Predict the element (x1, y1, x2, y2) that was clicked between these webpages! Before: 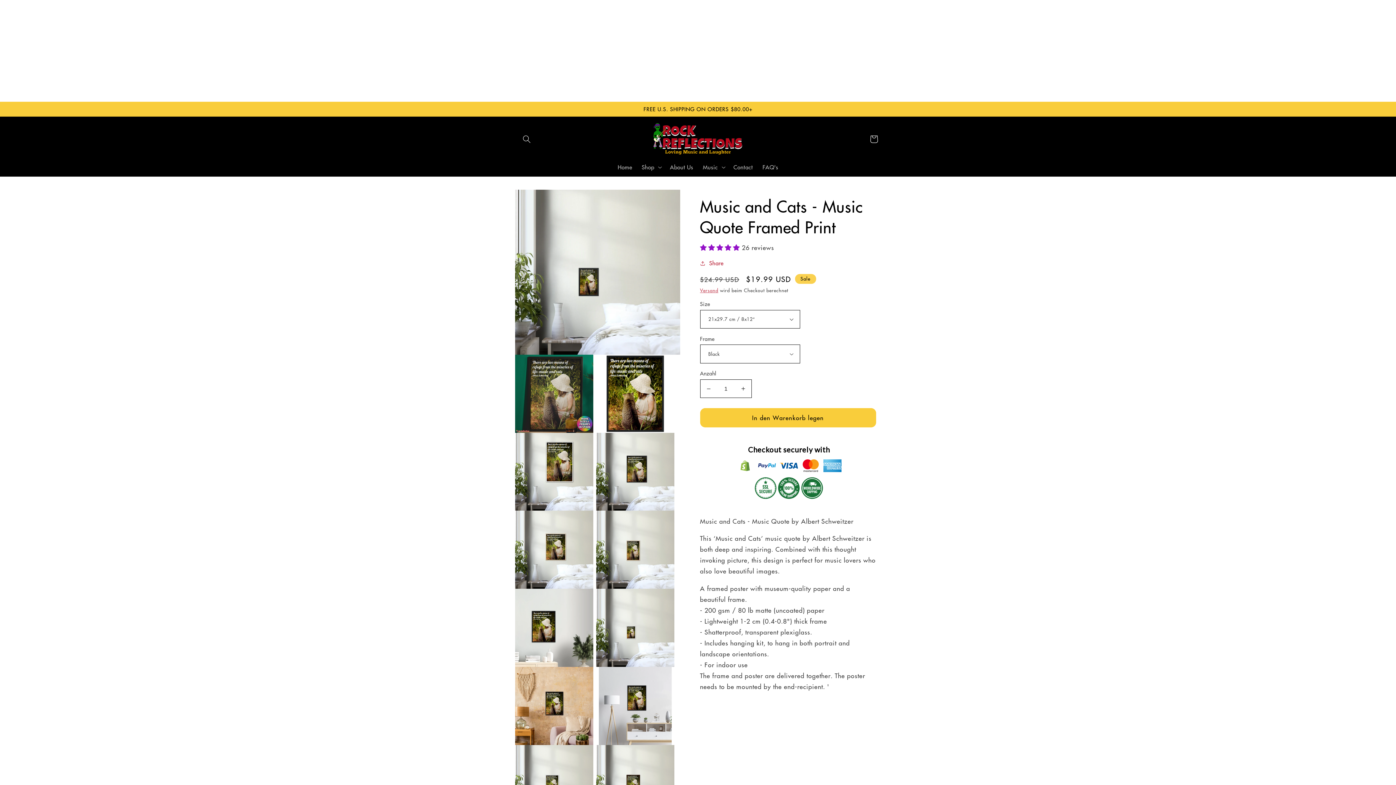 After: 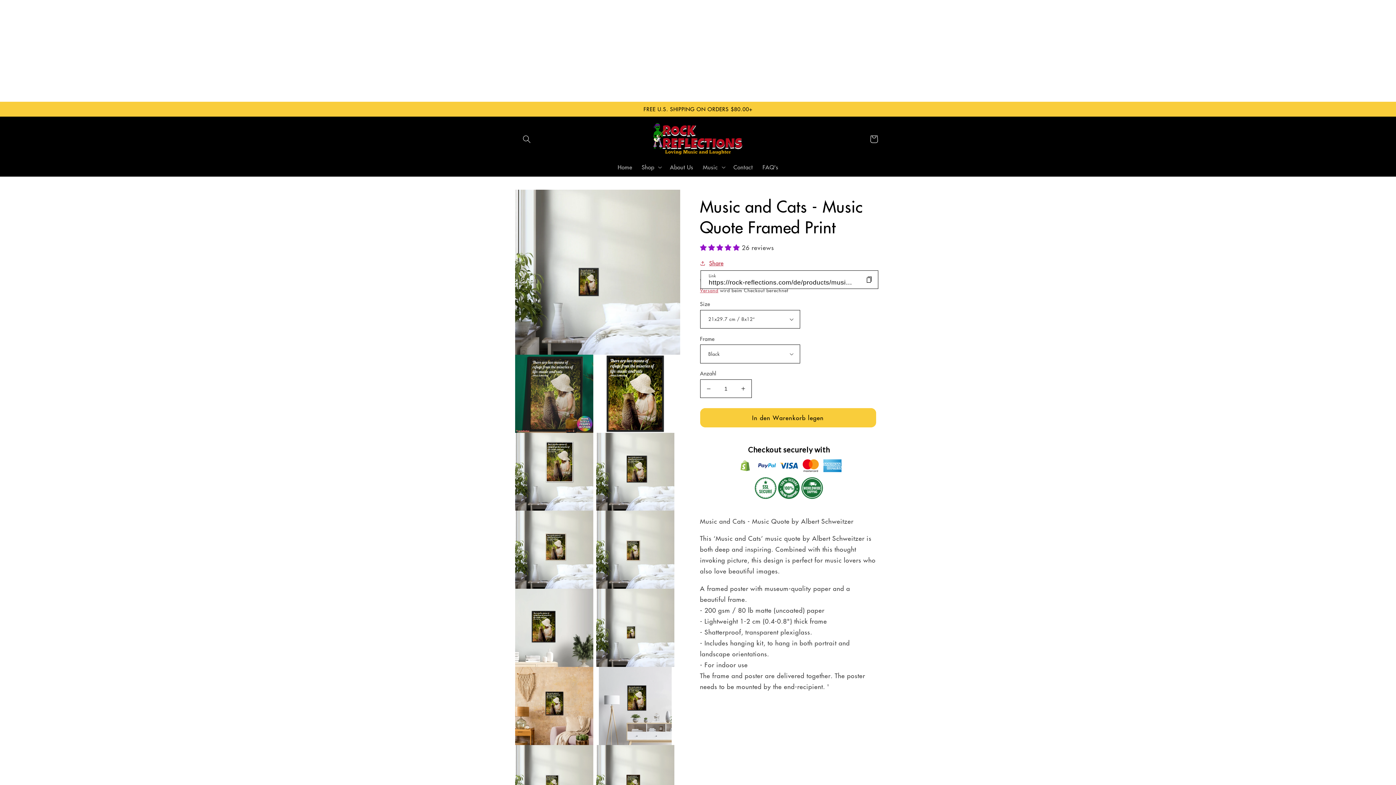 Action: label: Share bbox: (700, 258, 723, 268)